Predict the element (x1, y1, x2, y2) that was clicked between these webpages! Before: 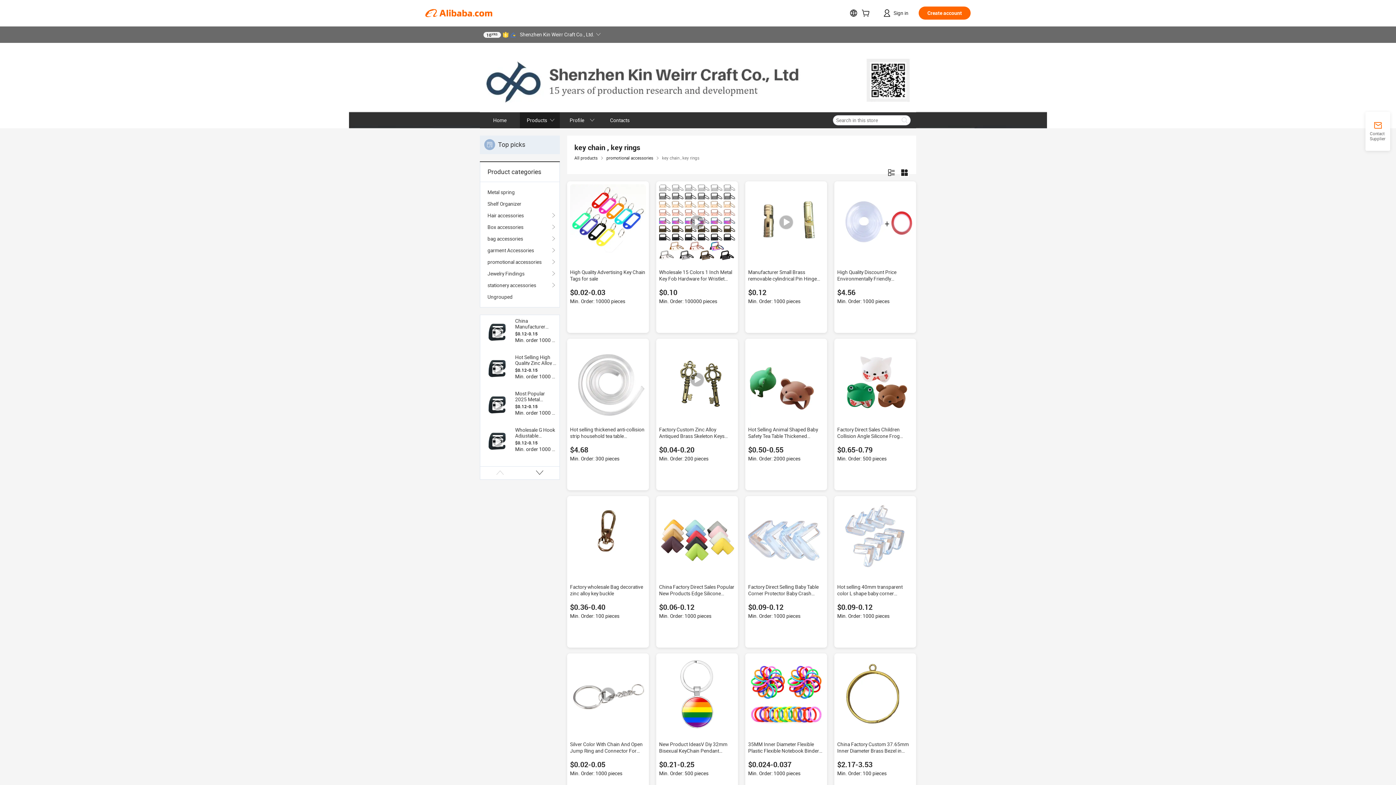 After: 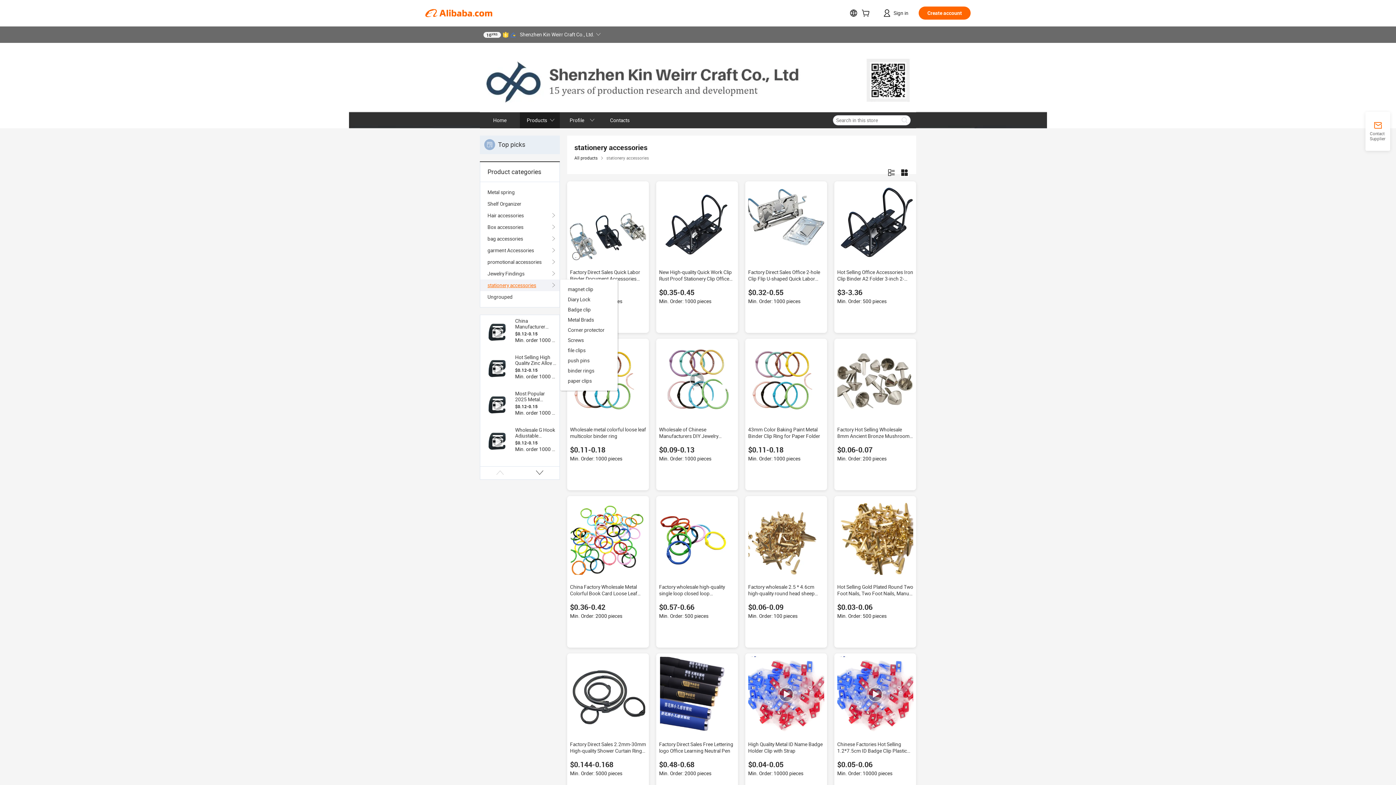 Action: bbox: (487, 279, 552, 291) label: stationery accessories